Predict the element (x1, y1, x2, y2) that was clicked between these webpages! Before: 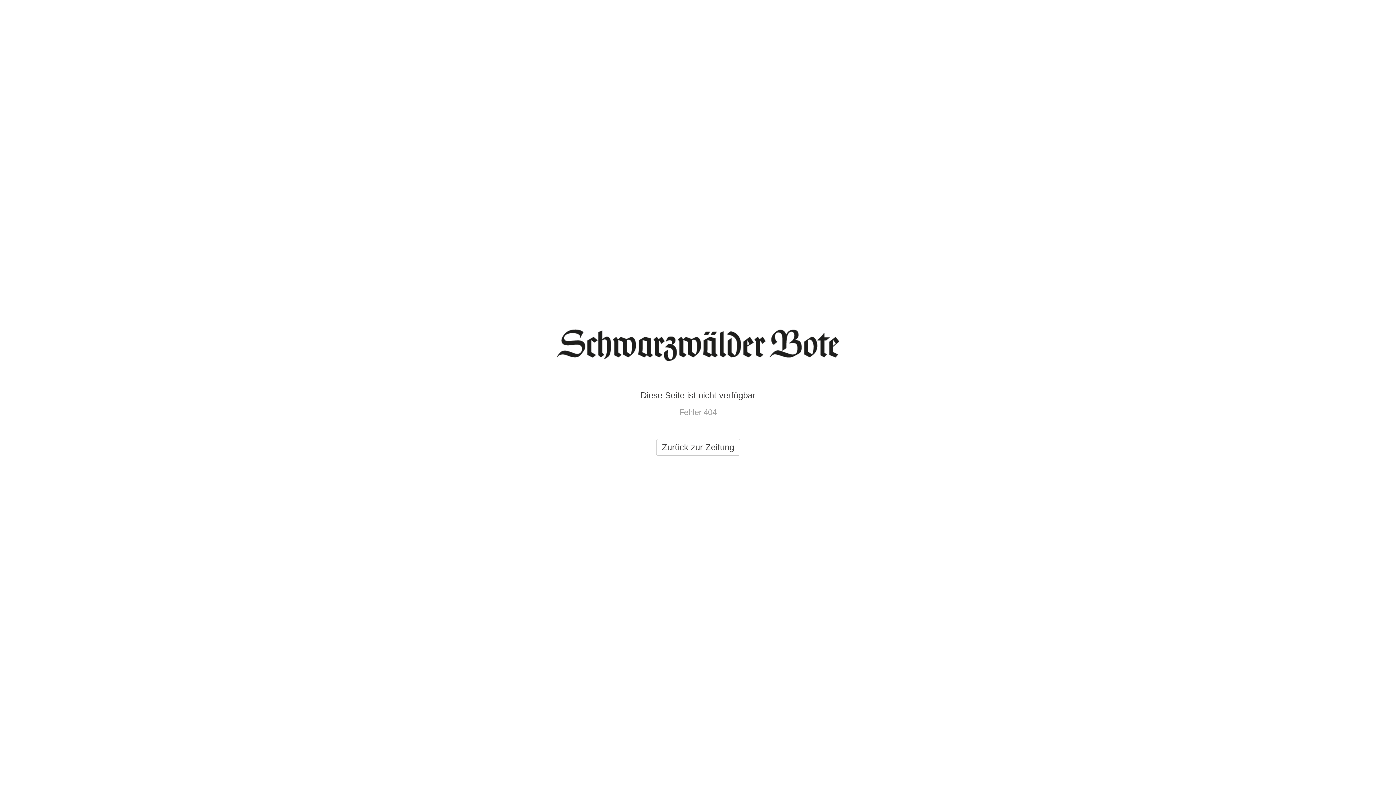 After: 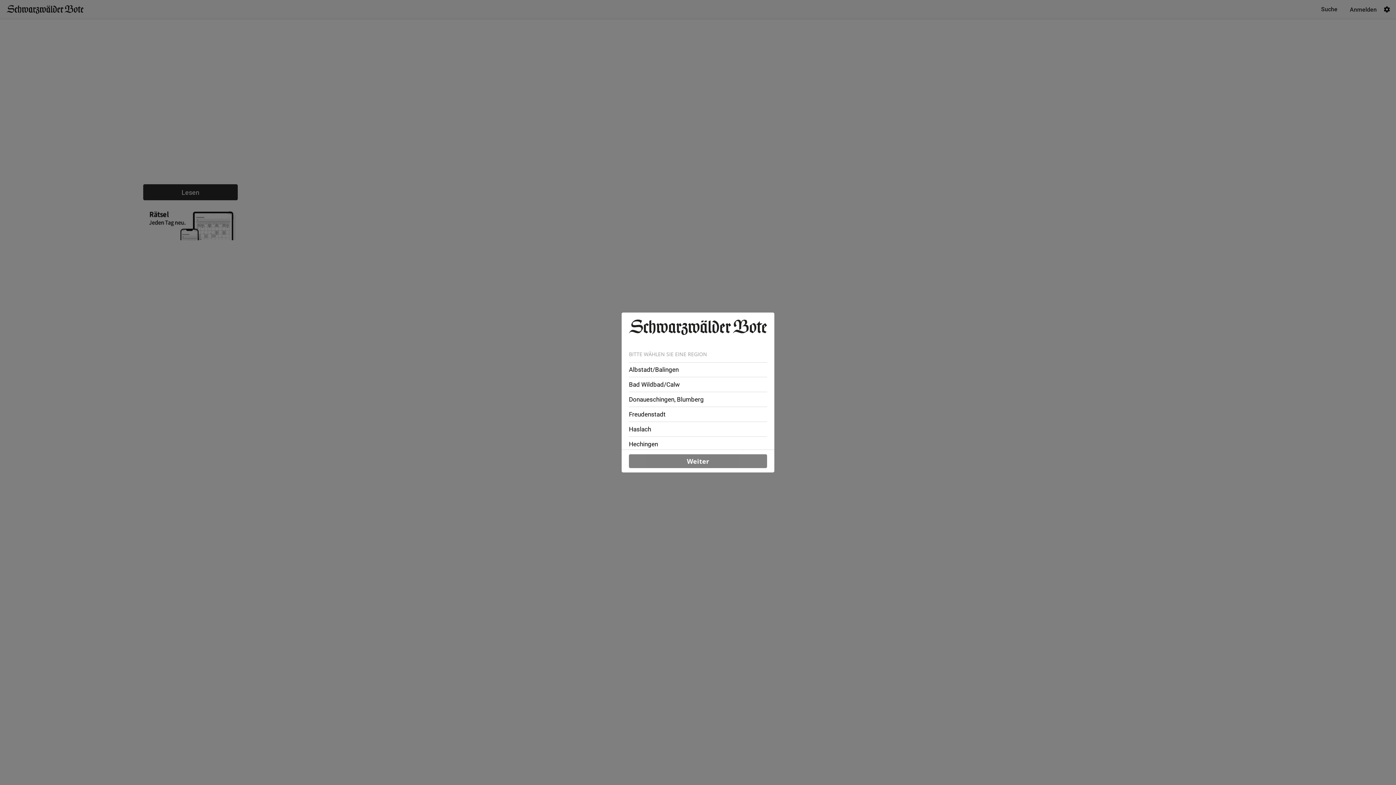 Action: bbox: (656, 439, 740, 456) label: Zurück zur Zeitung